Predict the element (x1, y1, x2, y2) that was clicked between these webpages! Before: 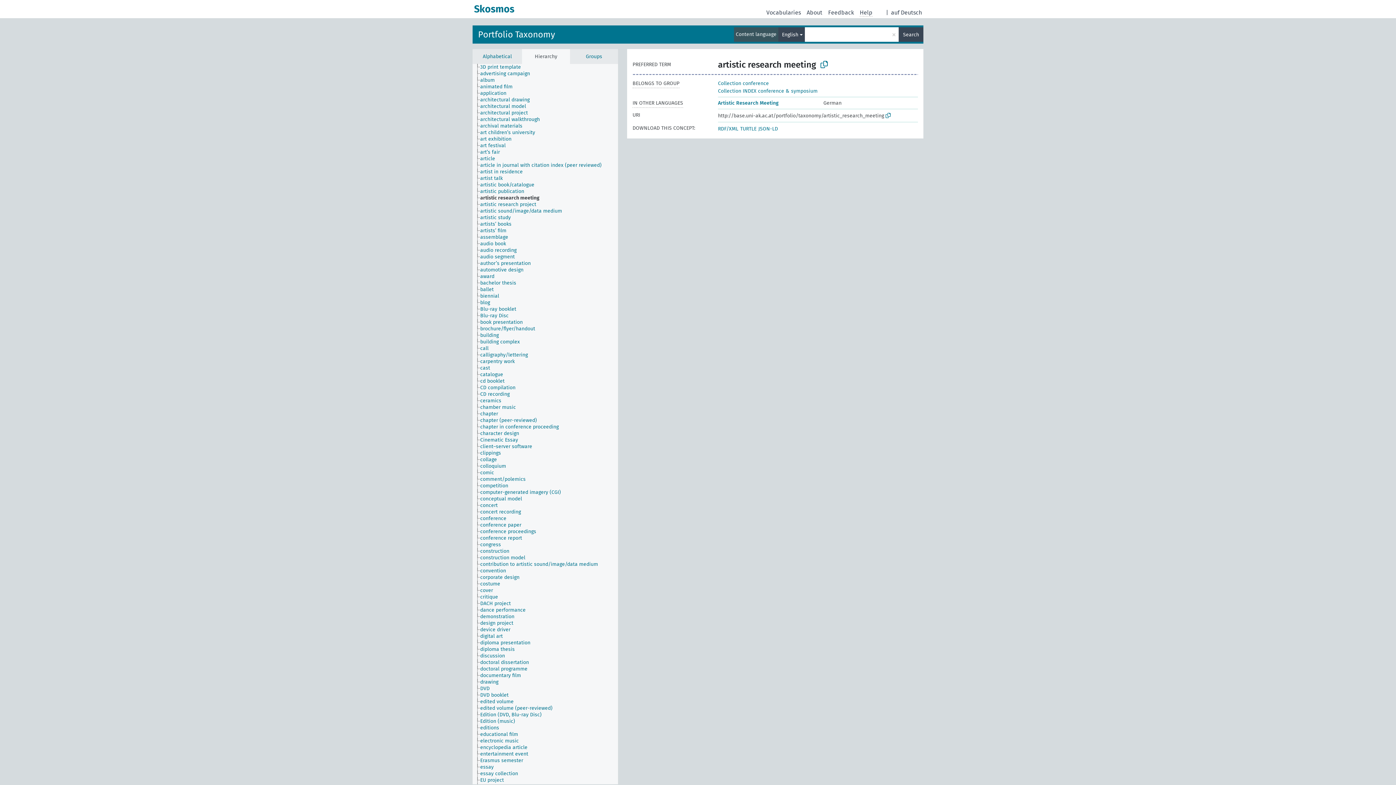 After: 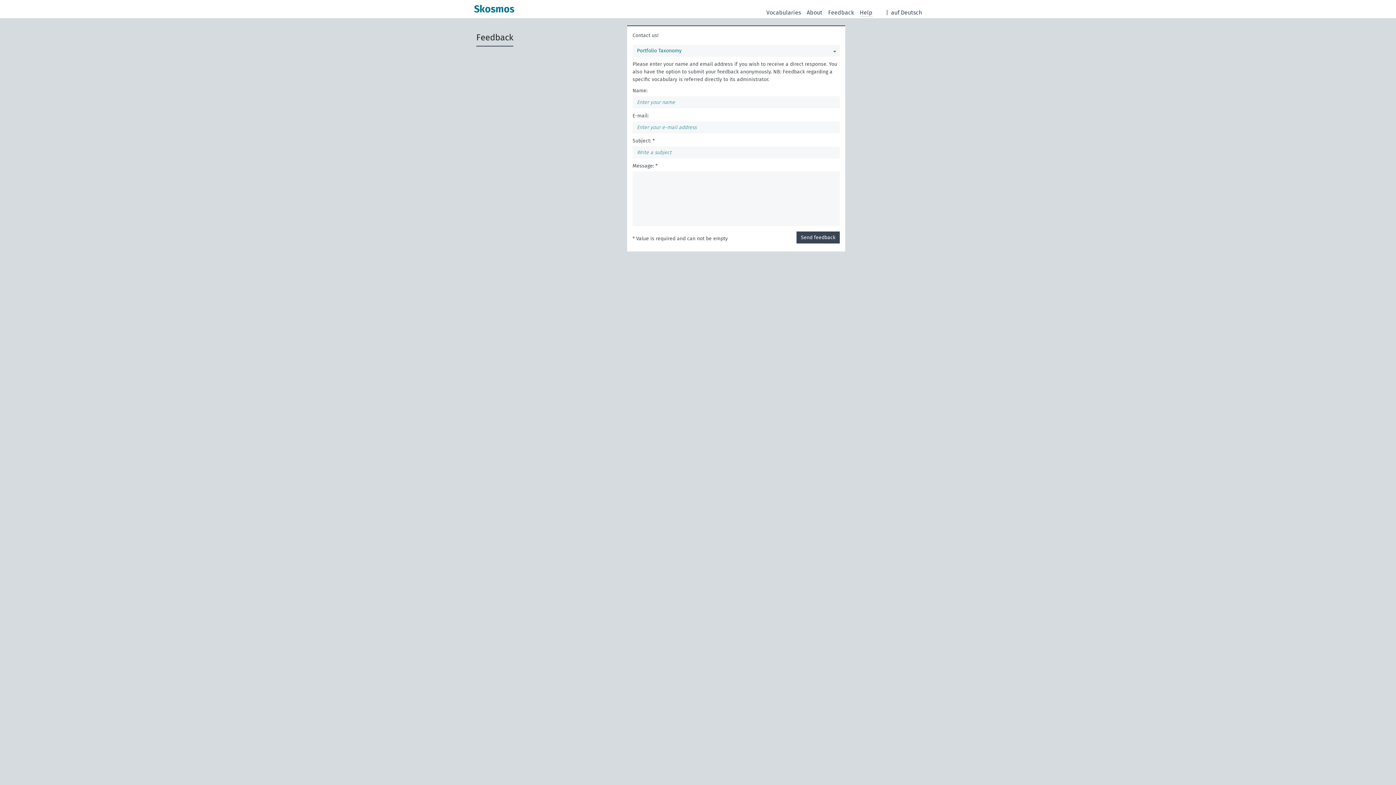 Action: bbox: (828, 8, 854, 16) label: Feedback